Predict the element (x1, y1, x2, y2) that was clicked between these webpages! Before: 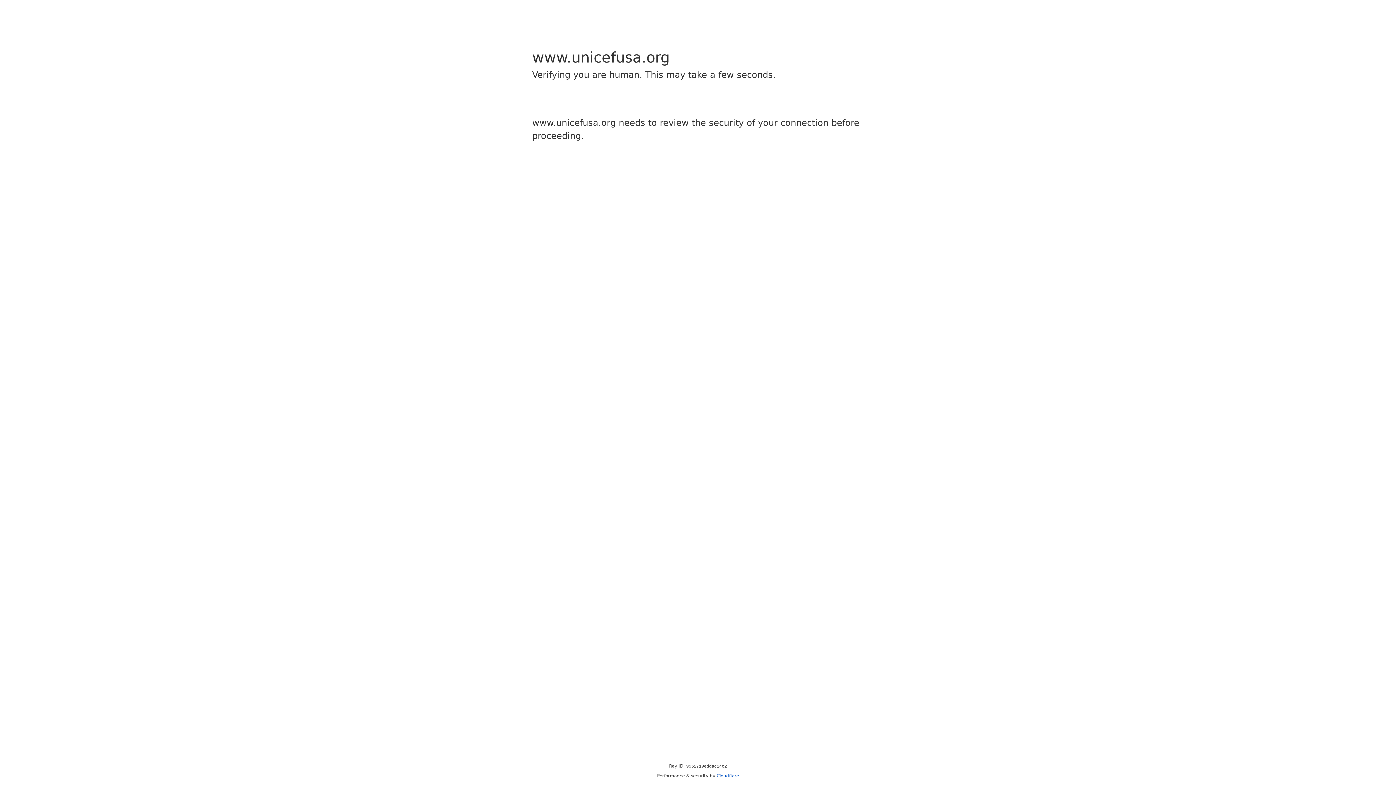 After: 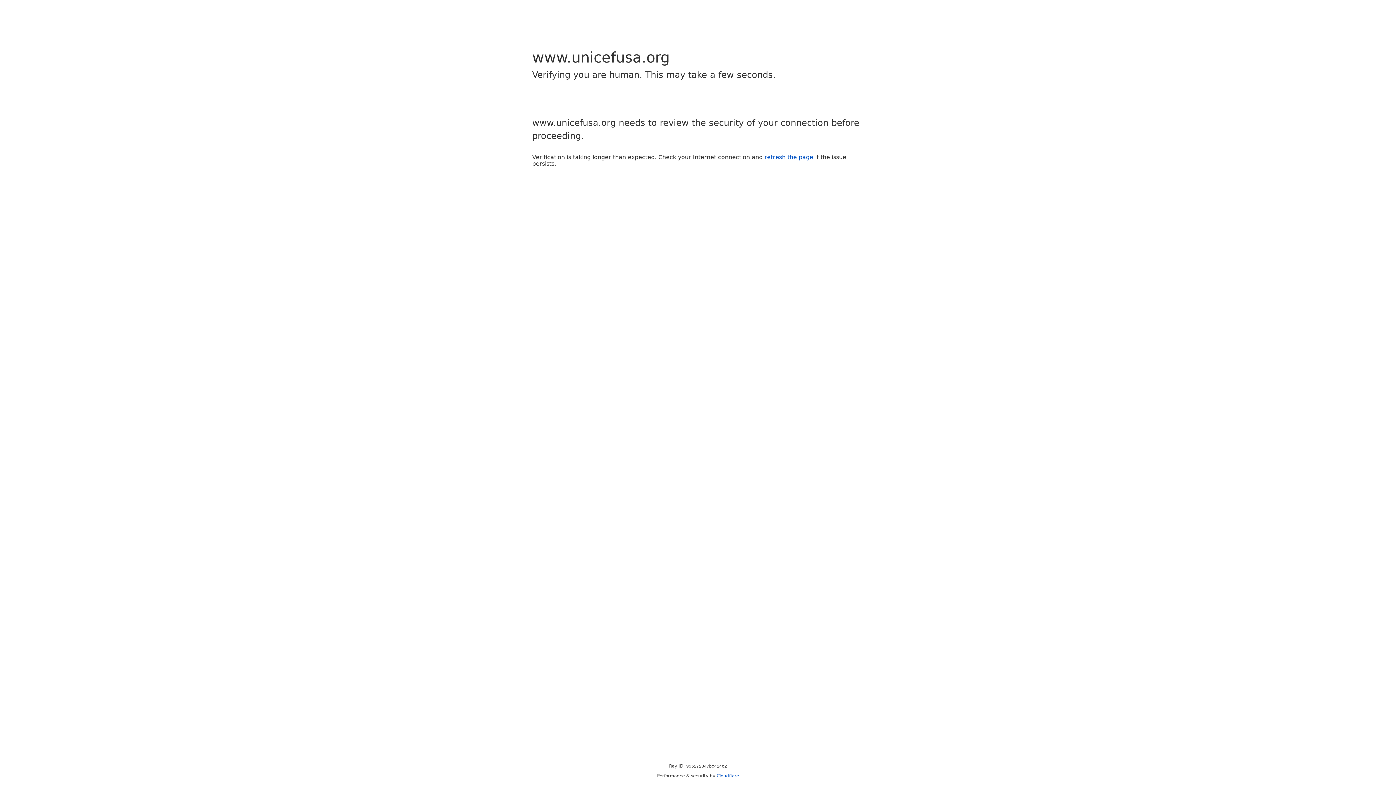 Action: label: Cloudflare bbox: (716, 773, 739, 778)